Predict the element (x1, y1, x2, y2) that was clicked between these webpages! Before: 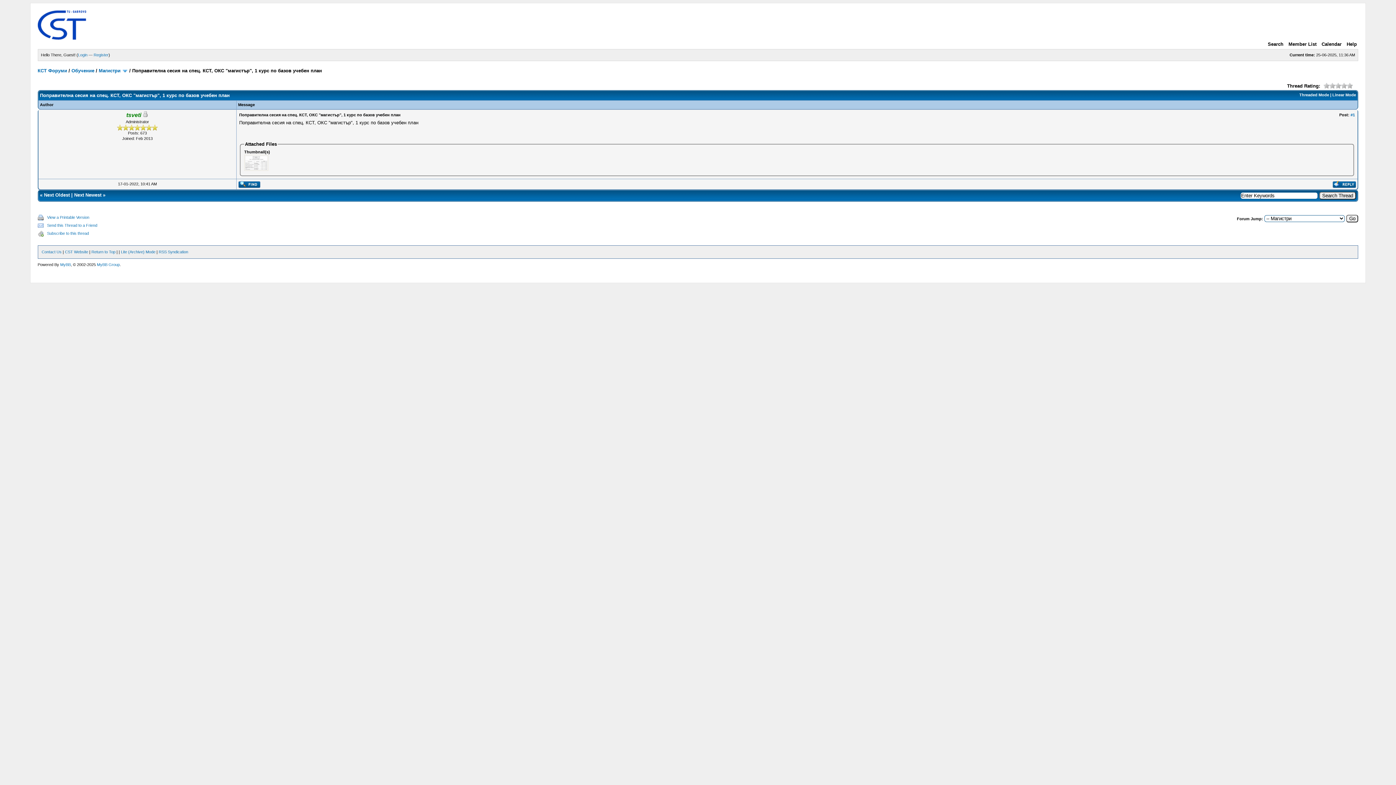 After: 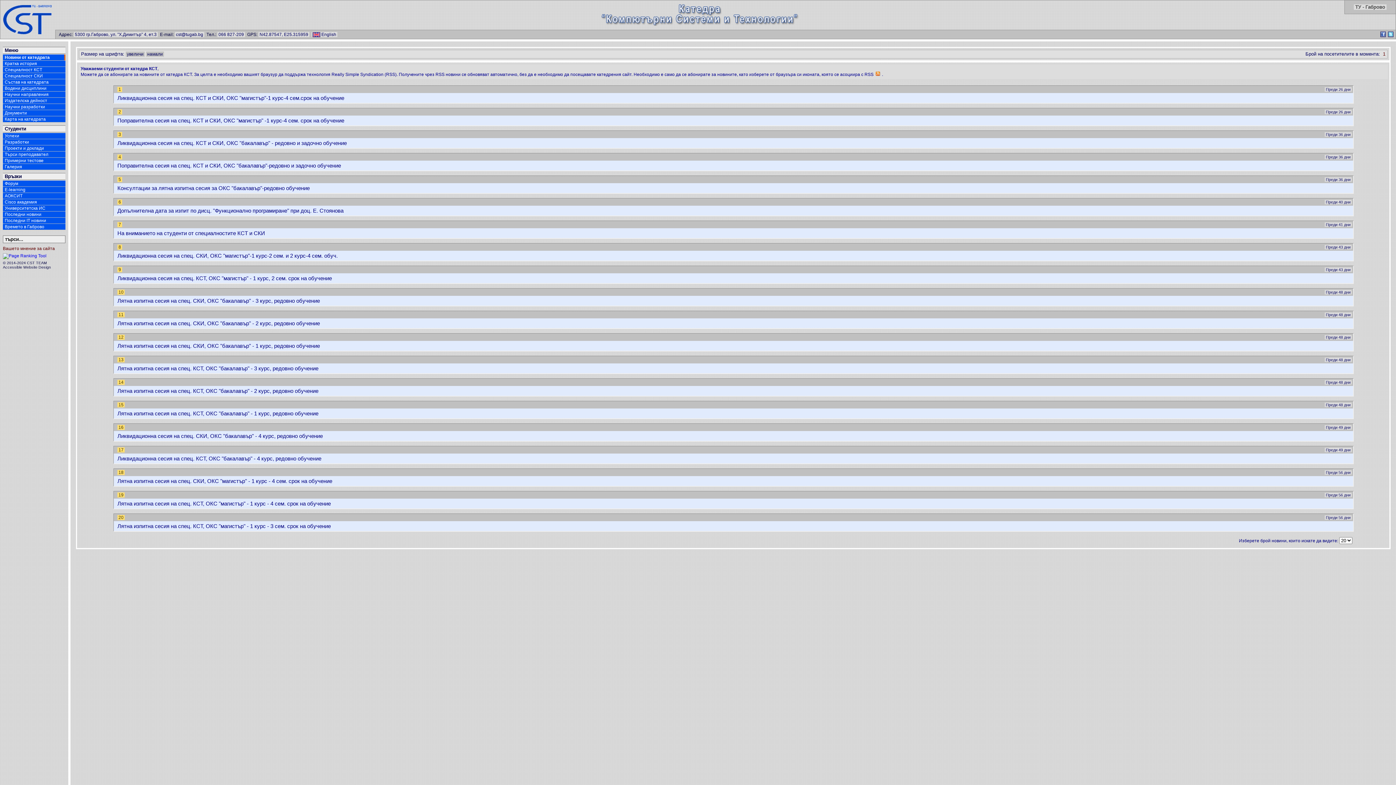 Action: label: CST Website bbox: (64, 249, 88, 254)